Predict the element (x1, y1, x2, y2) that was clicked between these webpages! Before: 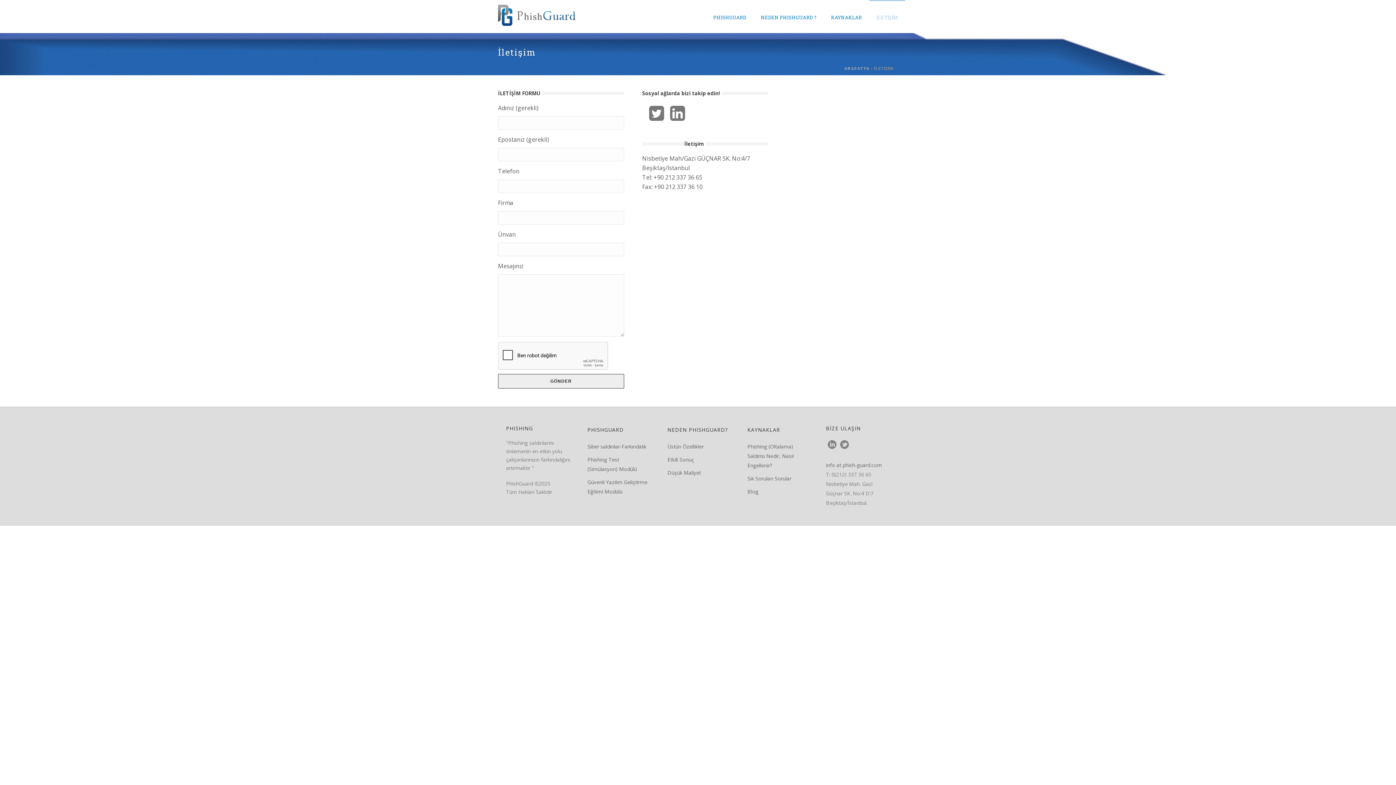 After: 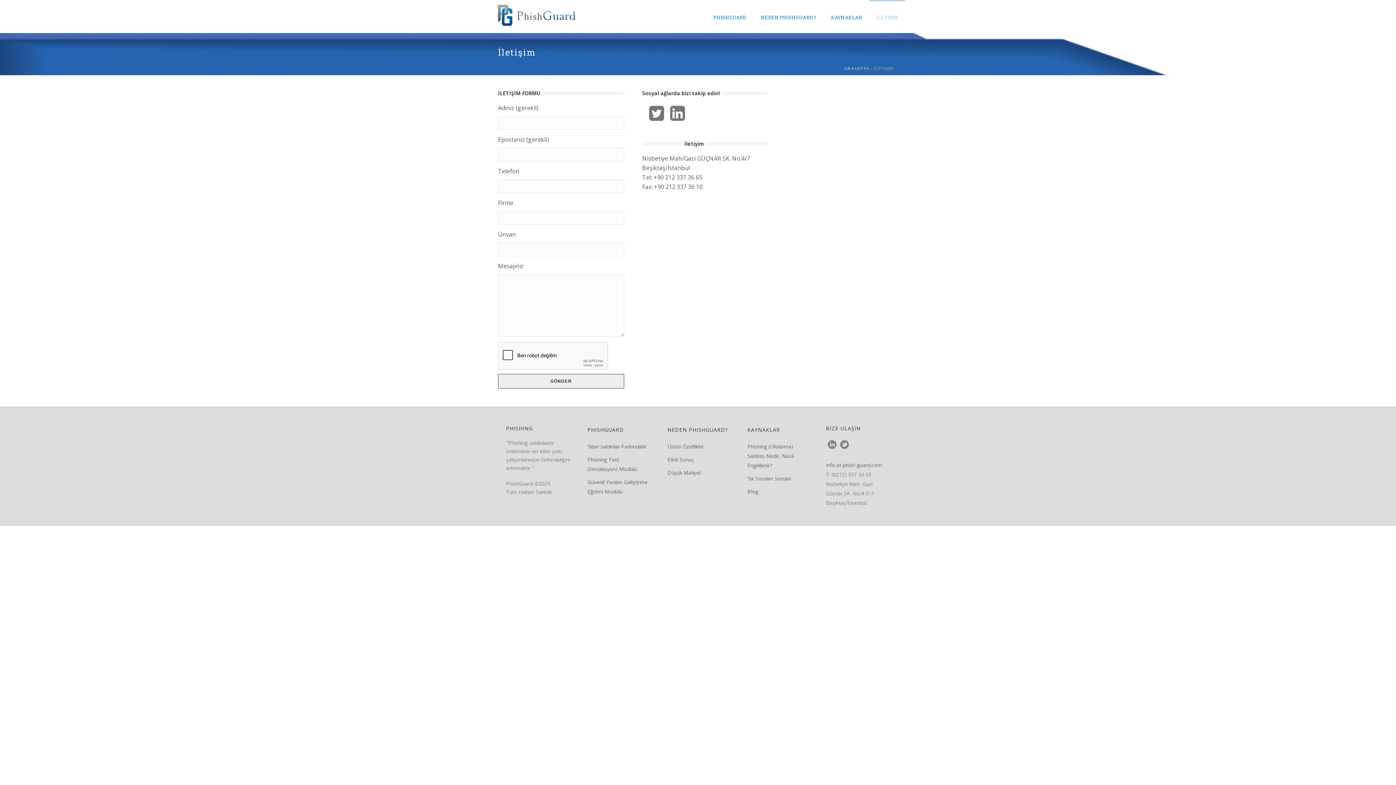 Action: bbox: (828, 440, 836, 449)